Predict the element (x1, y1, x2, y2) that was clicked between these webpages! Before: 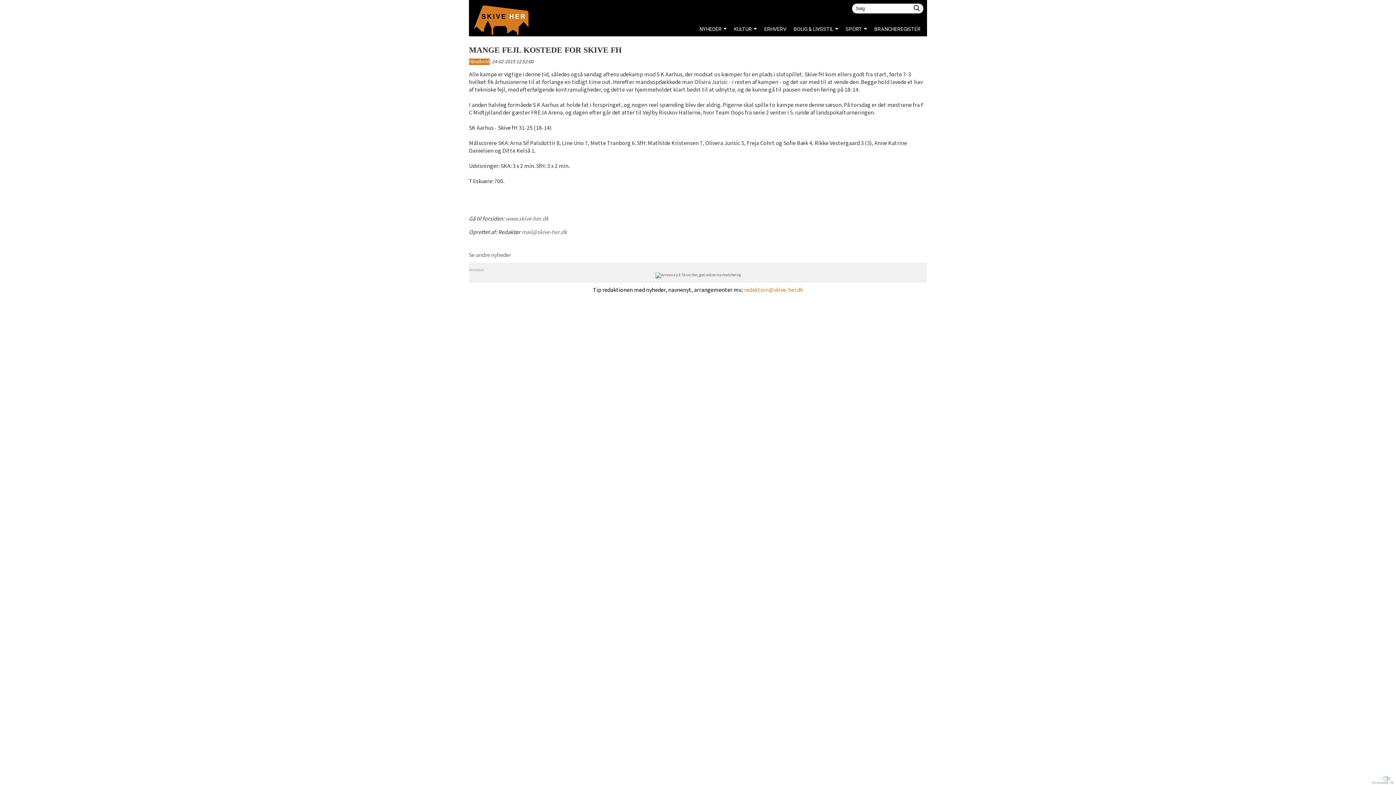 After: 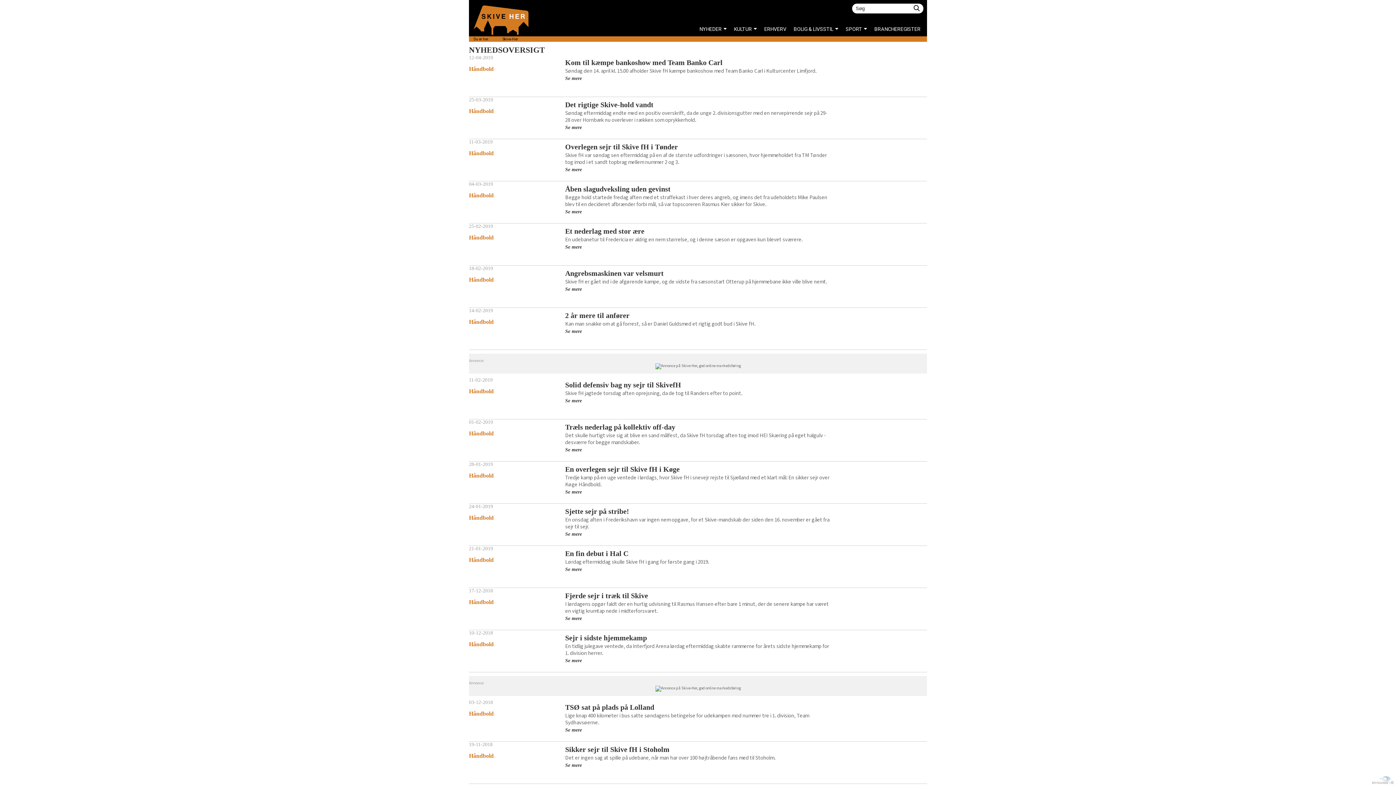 Action: bbox: (469, 58, 489, 65) label: Håndbold